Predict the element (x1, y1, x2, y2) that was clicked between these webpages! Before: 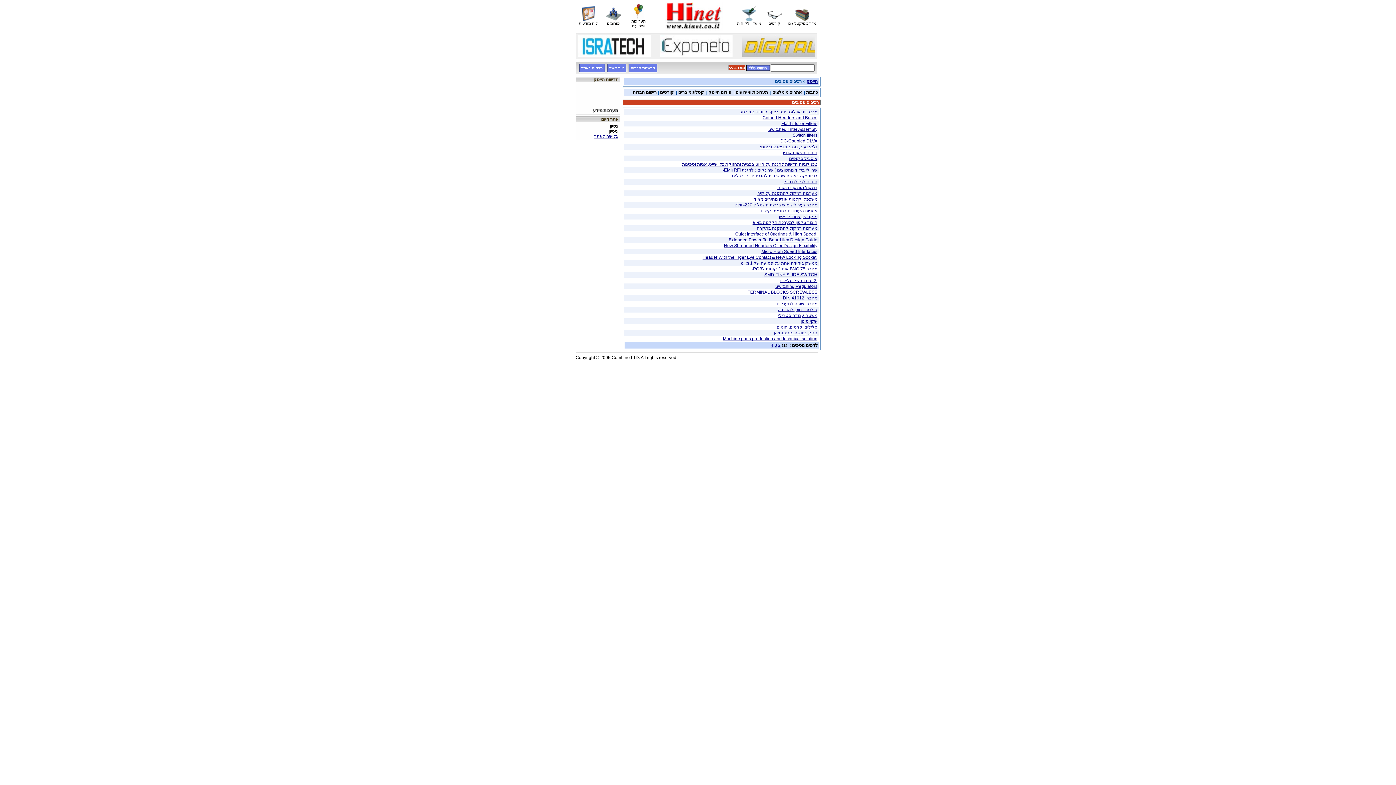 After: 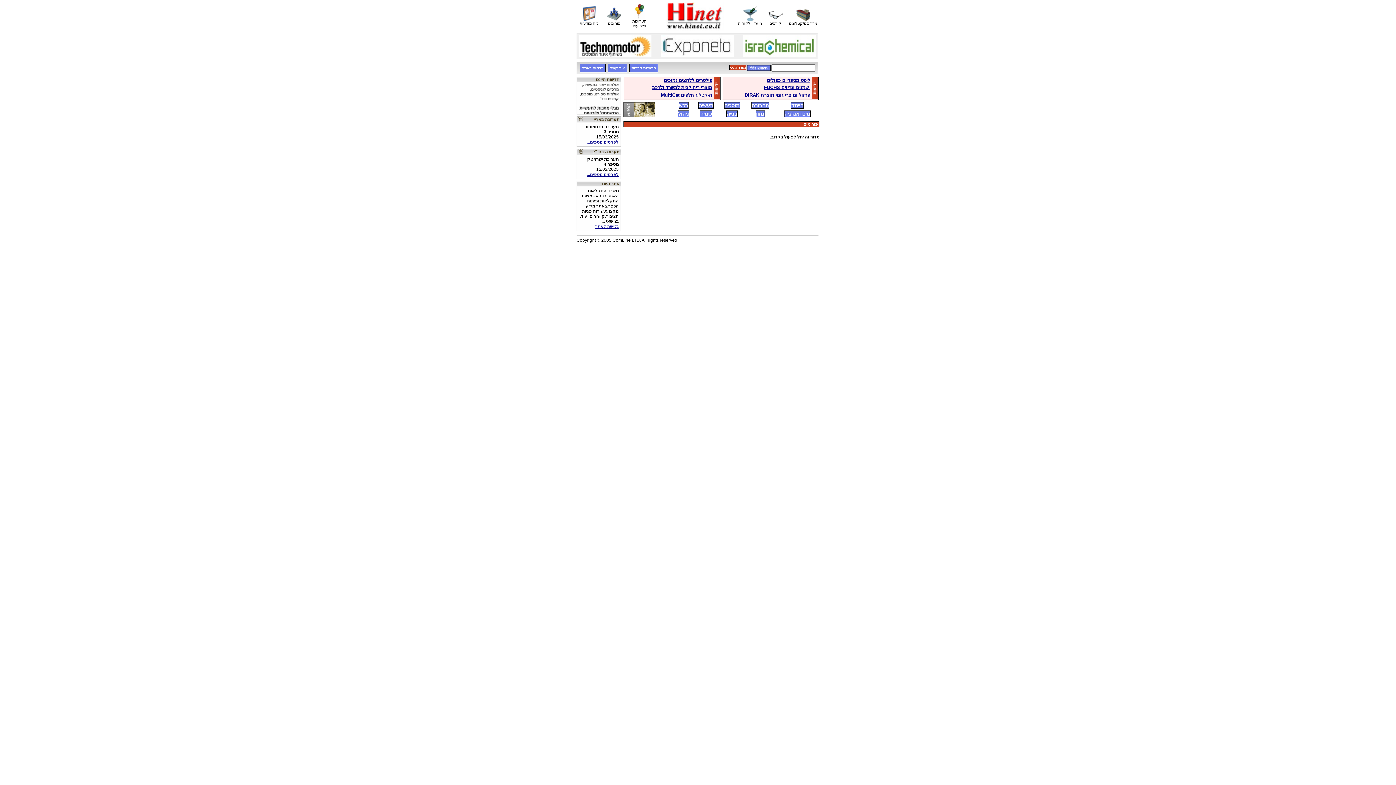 Action: bbox: (606, 17, 620, 22) label: 
